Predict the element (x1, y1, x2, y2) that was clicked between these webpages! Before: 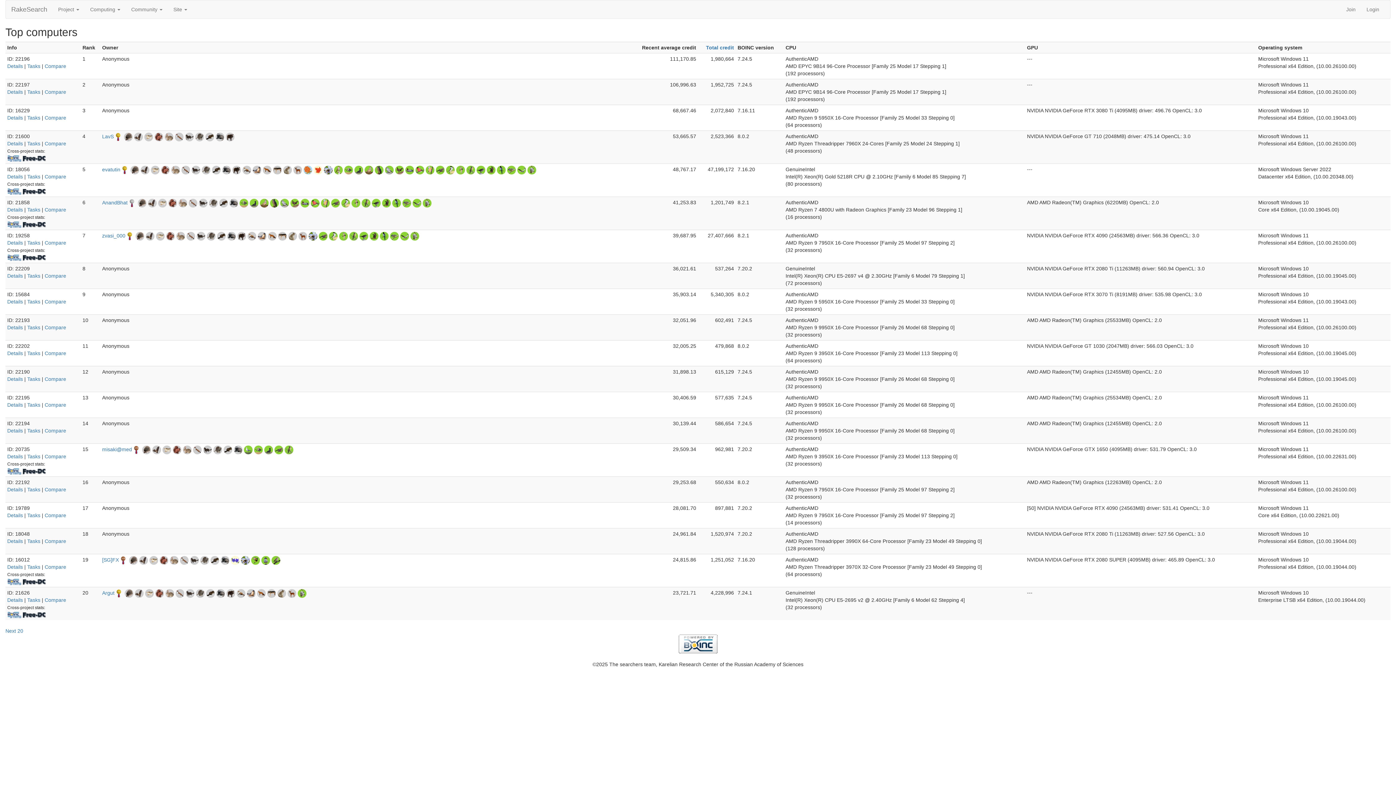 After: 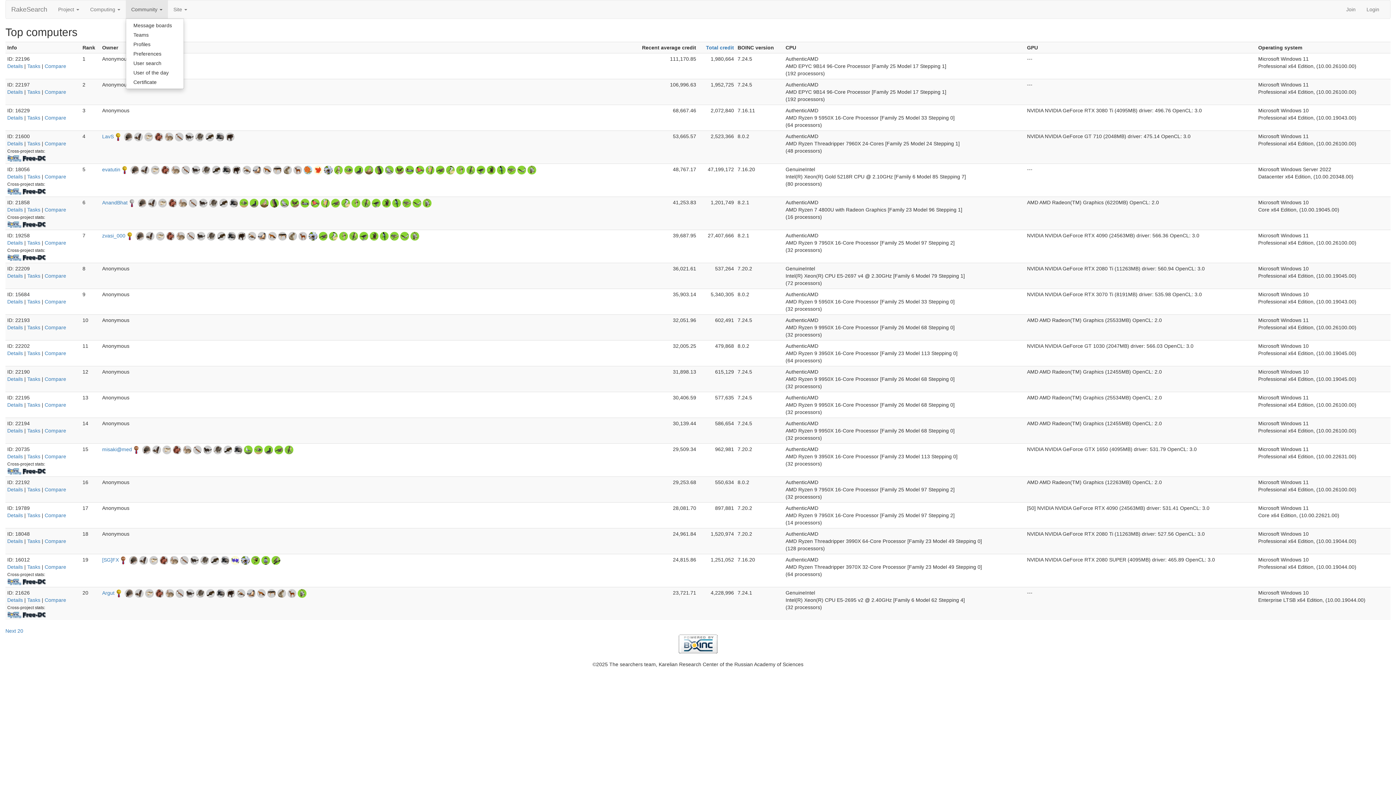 Action: bbox: (125, 0, 168, 18) label: Community 